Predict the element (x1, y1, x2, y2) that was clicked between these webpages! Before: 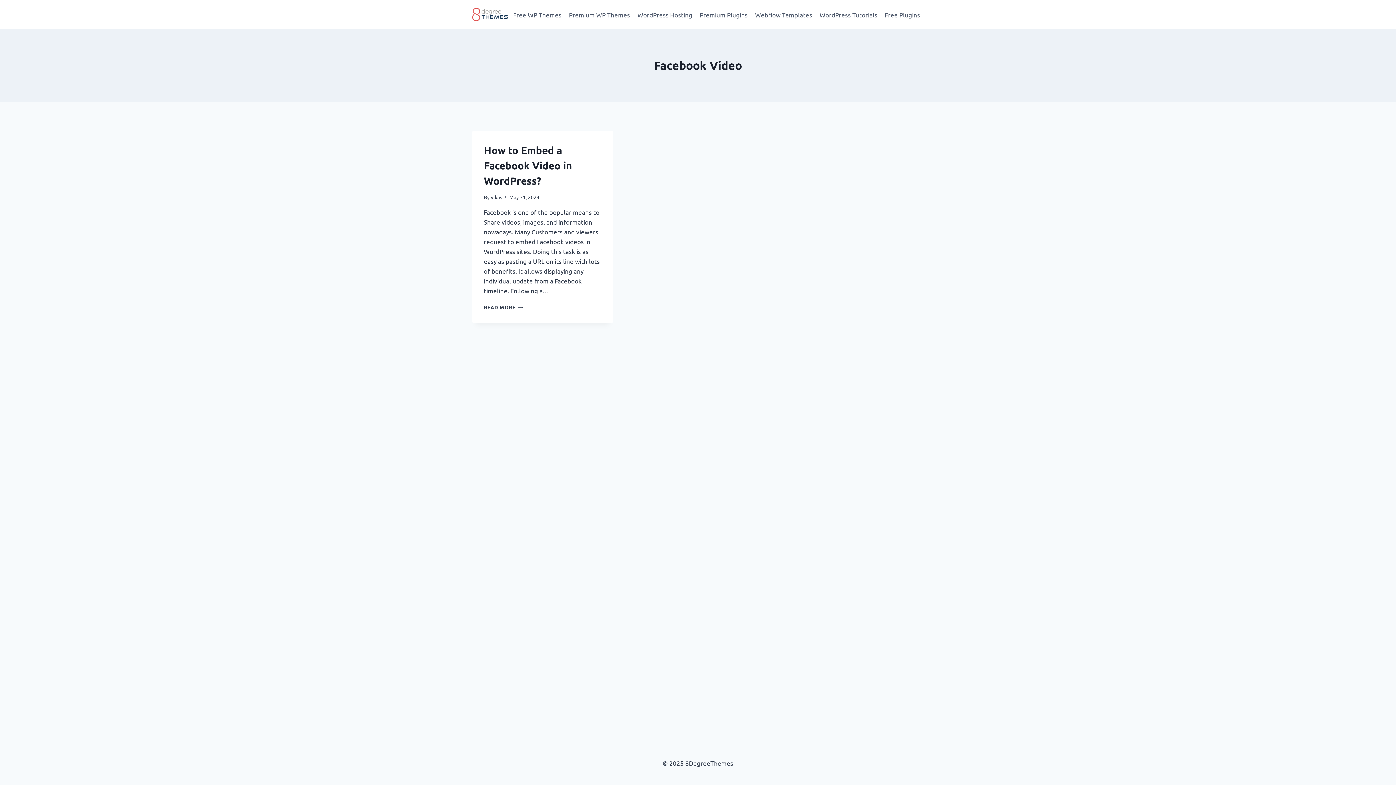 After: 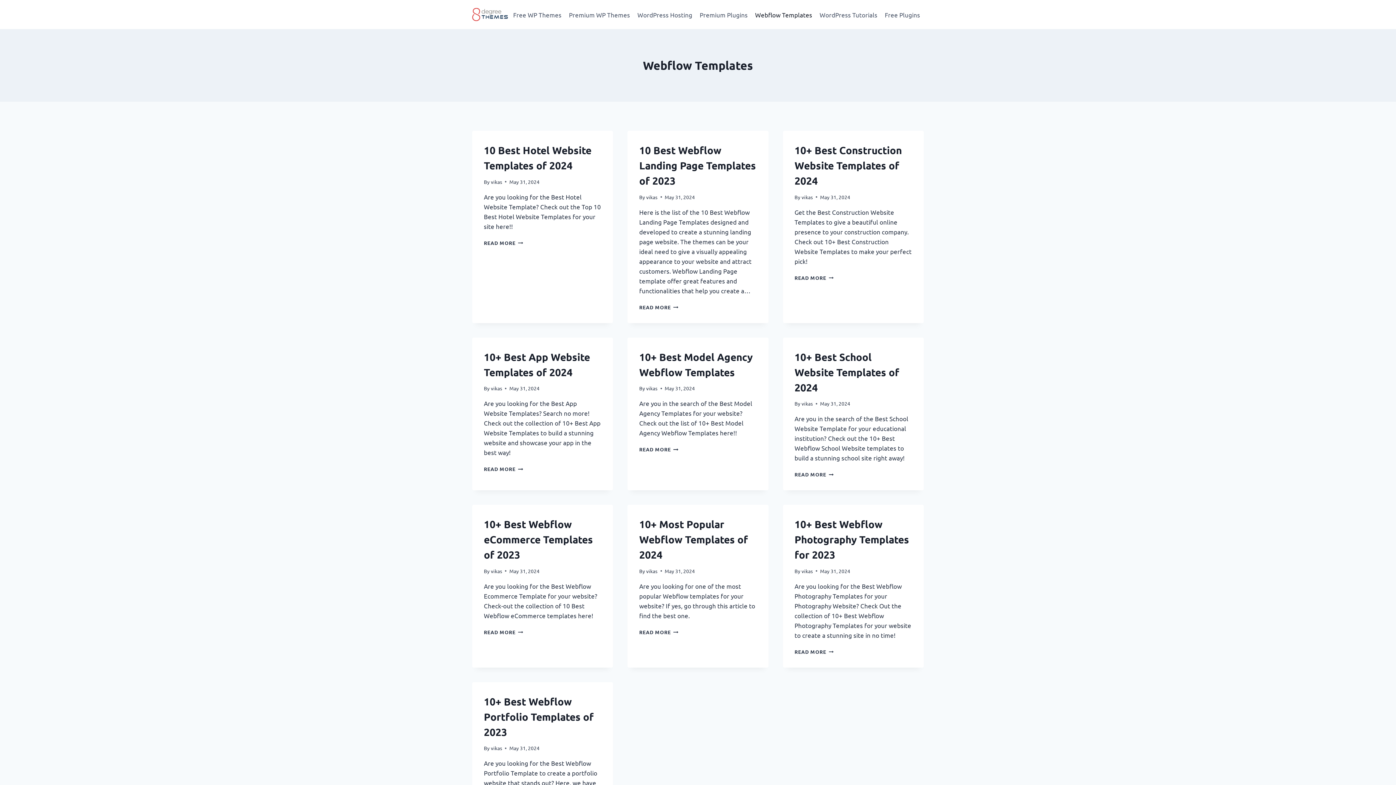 Action: bbox: (751, 5, 816, 23) label: Webflow Templates